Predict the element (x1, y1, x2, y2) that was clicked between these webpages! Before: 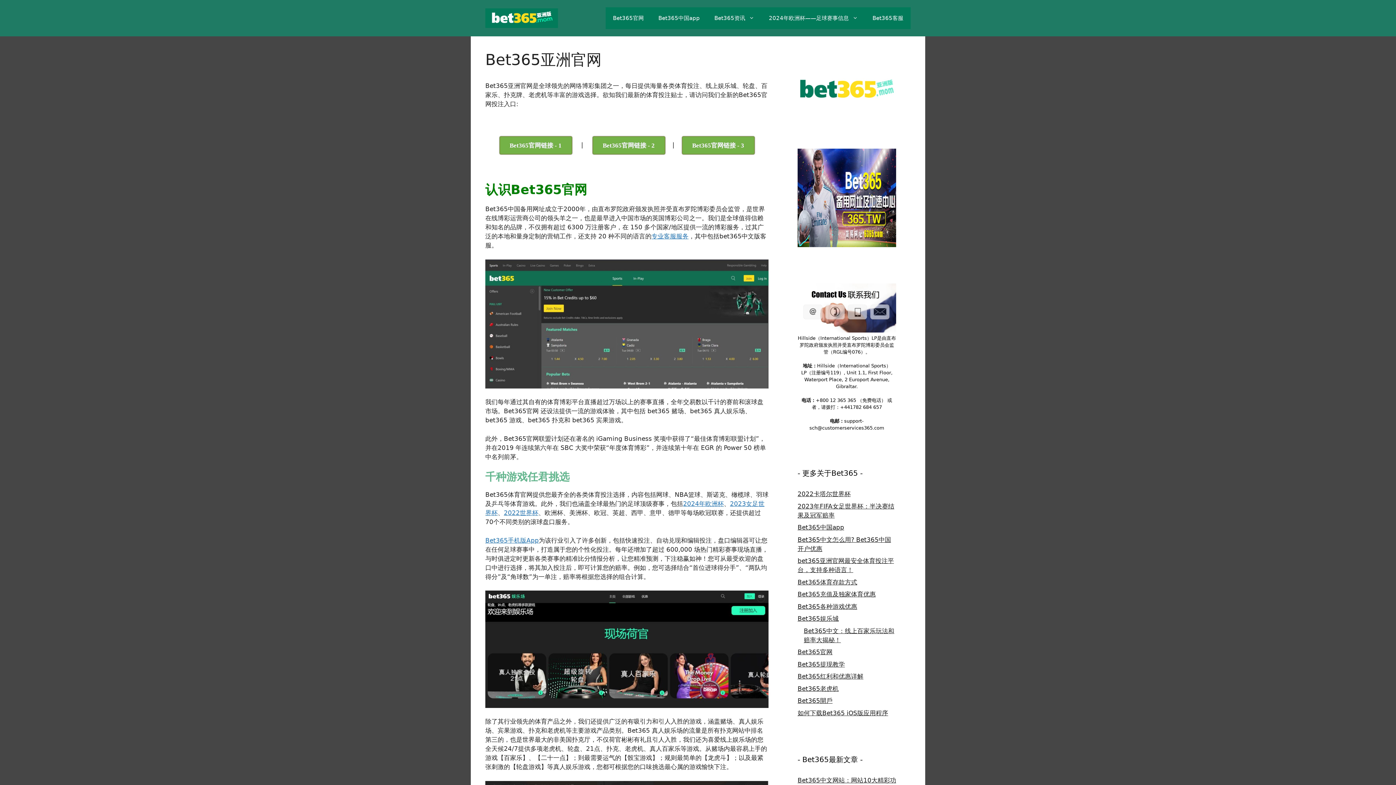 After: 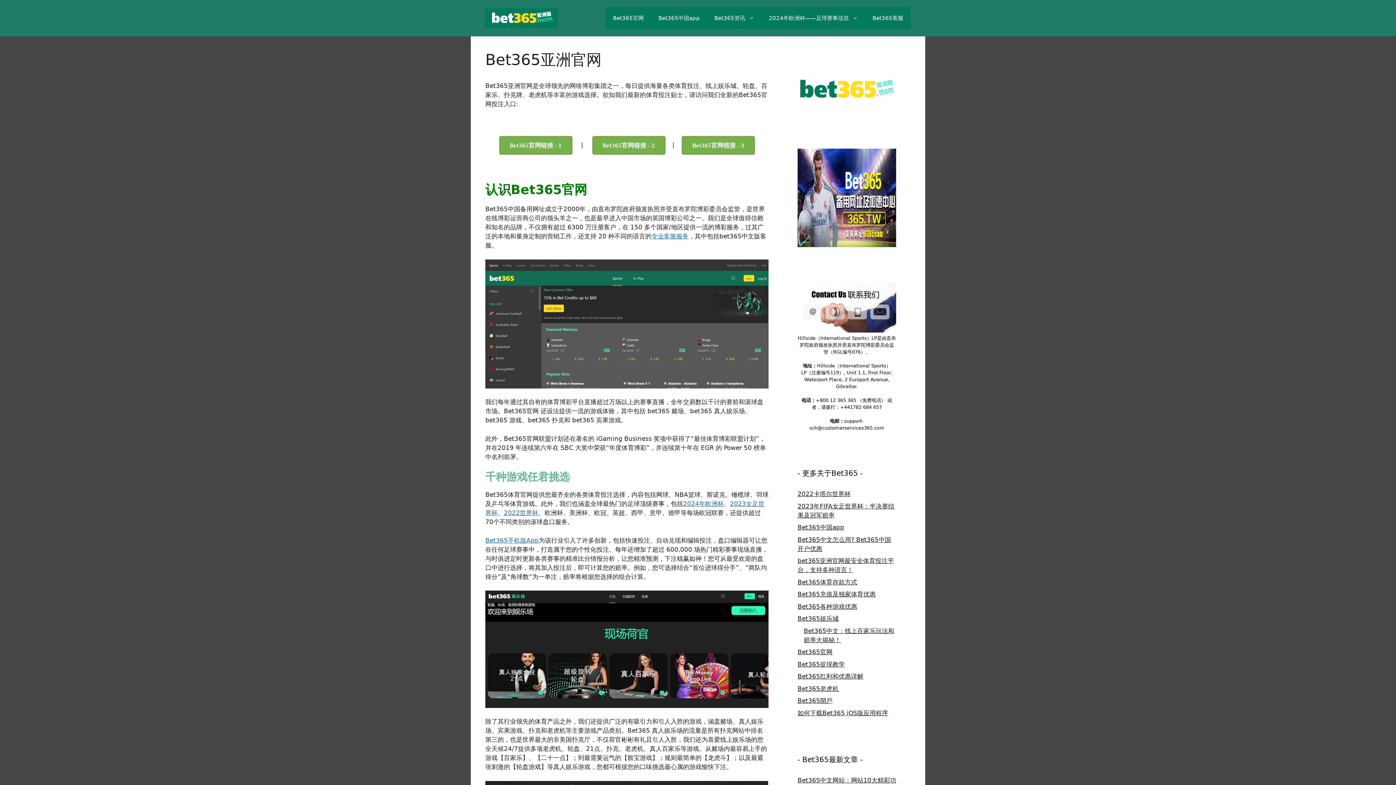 Action: bbox: (797, 238, 896, 246)